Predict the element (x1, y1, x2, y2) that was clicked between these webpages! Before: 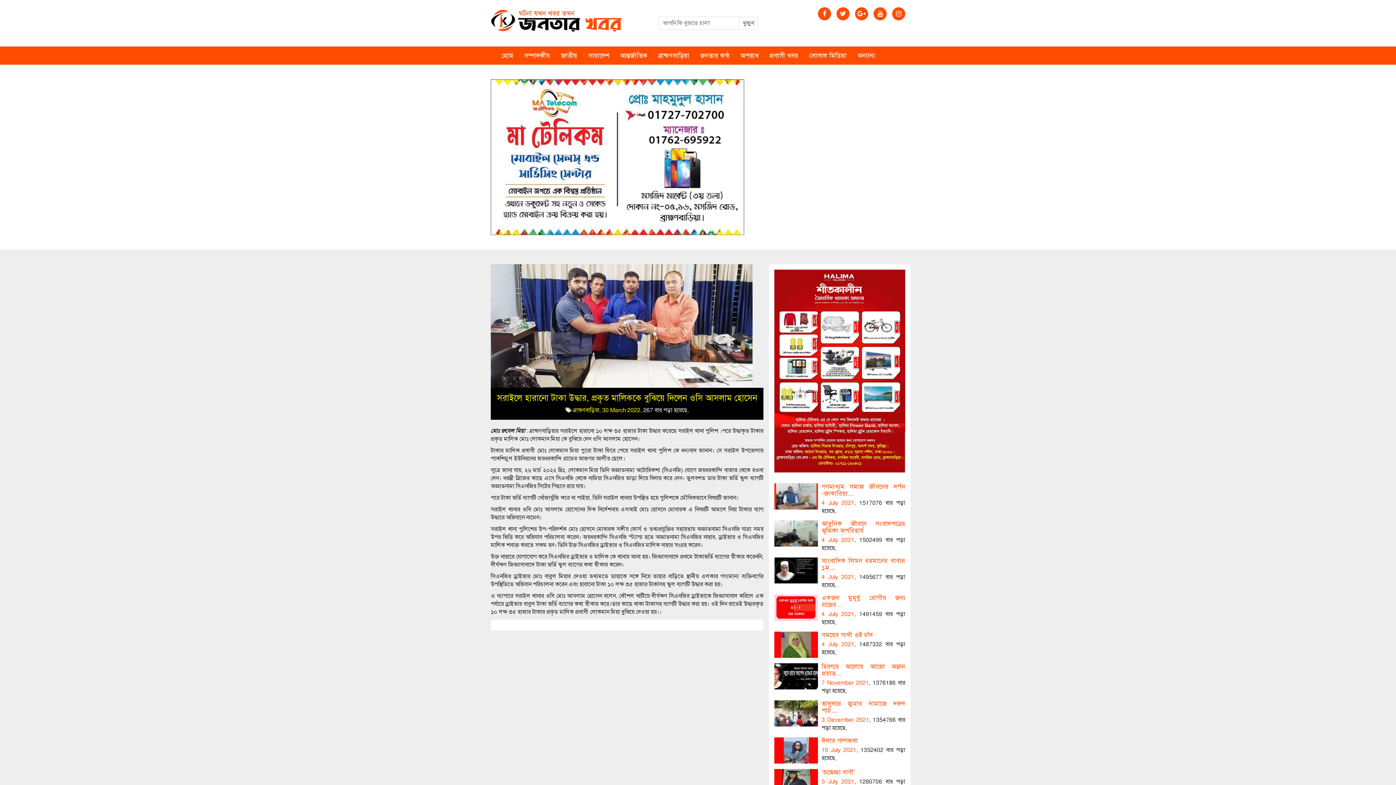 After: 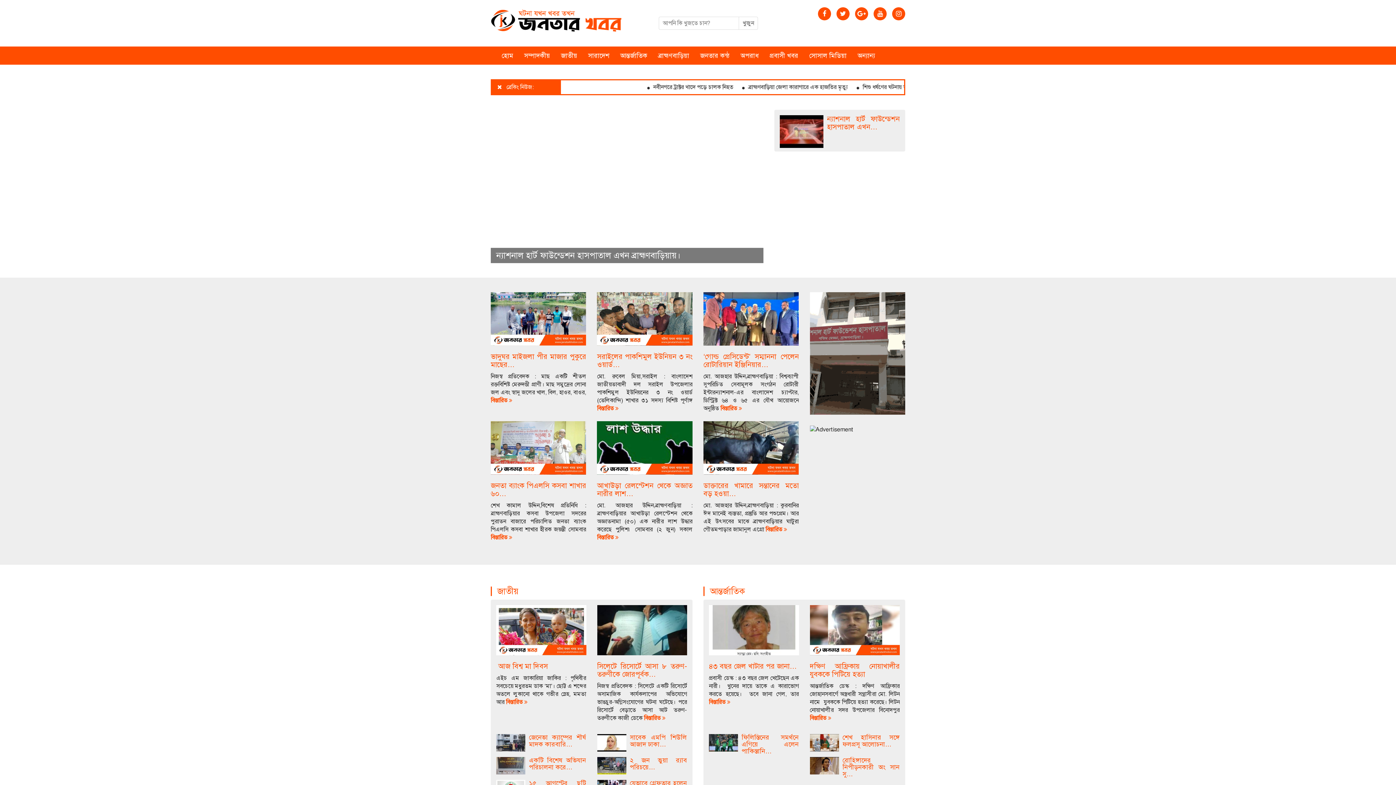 Action: bbox: (496, 46, 518, 64) label: হোম